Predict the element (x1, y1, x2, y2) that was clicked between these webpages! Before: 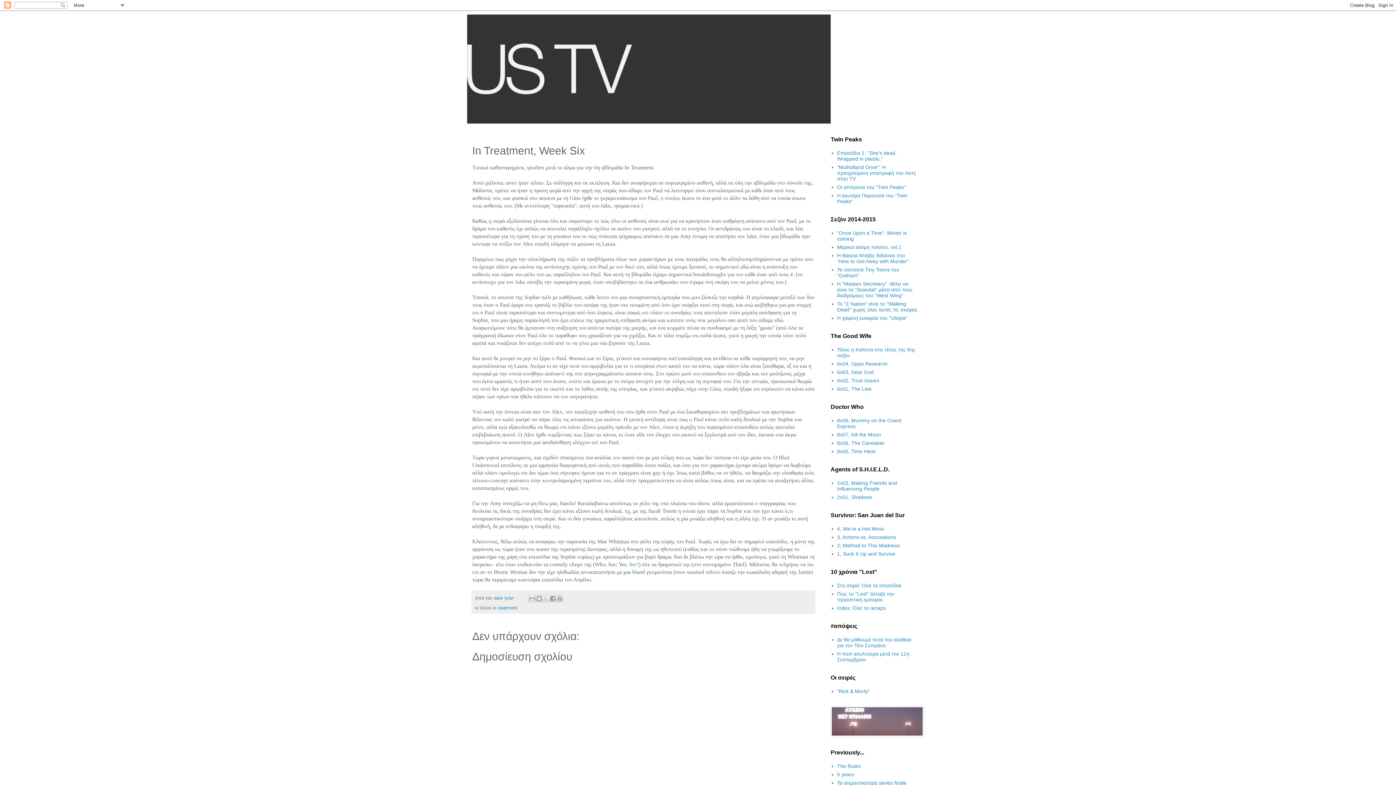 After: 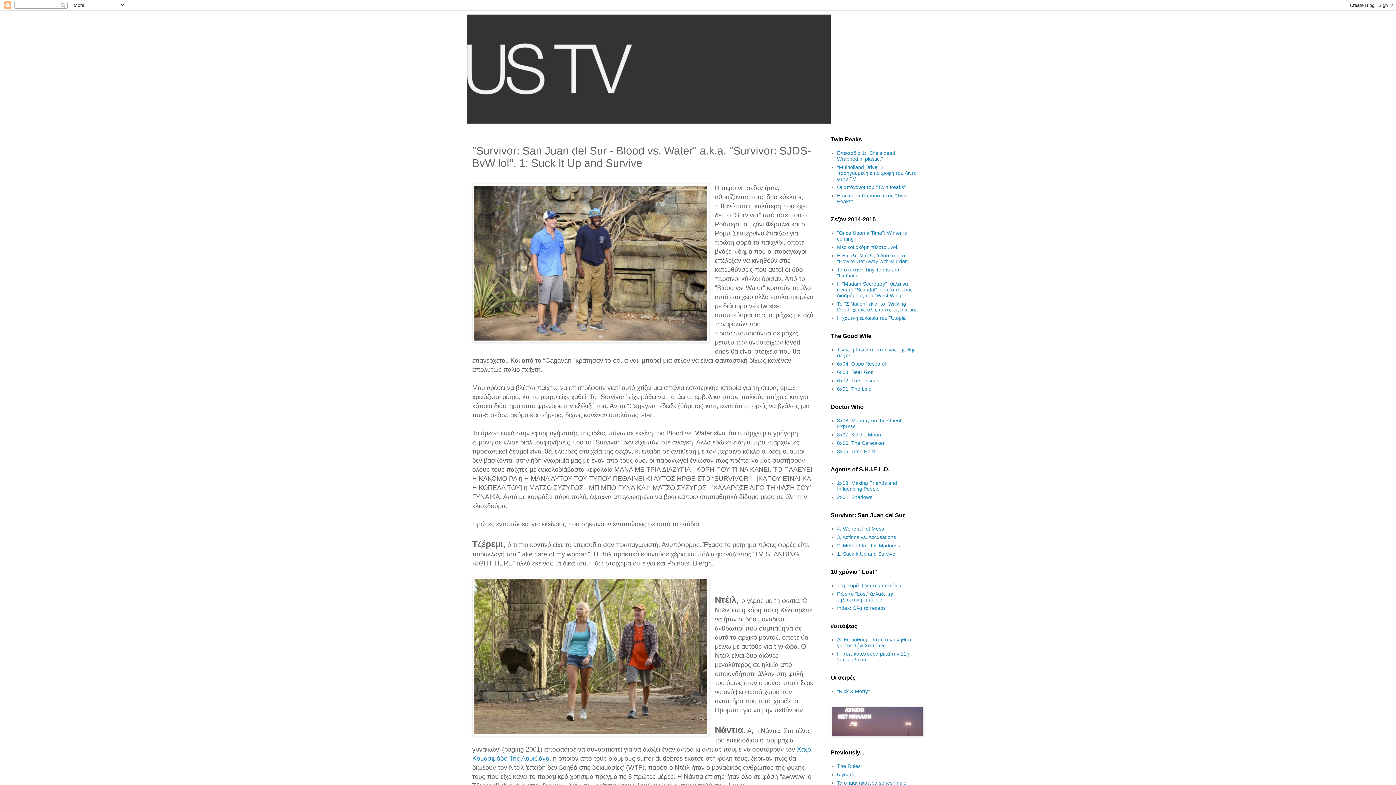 Action: label: 1, Suck It Up and Survive bbox: (837, 551, 895, 556)